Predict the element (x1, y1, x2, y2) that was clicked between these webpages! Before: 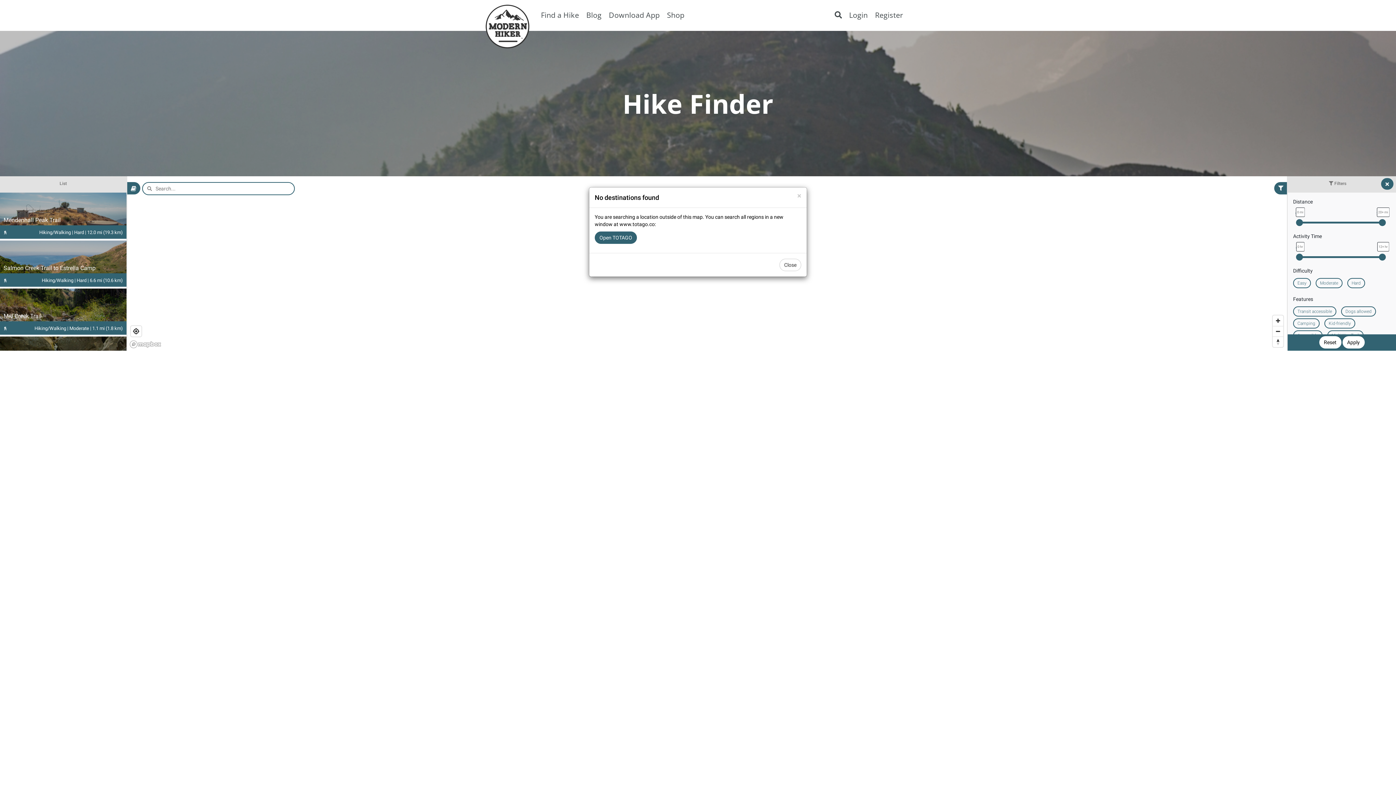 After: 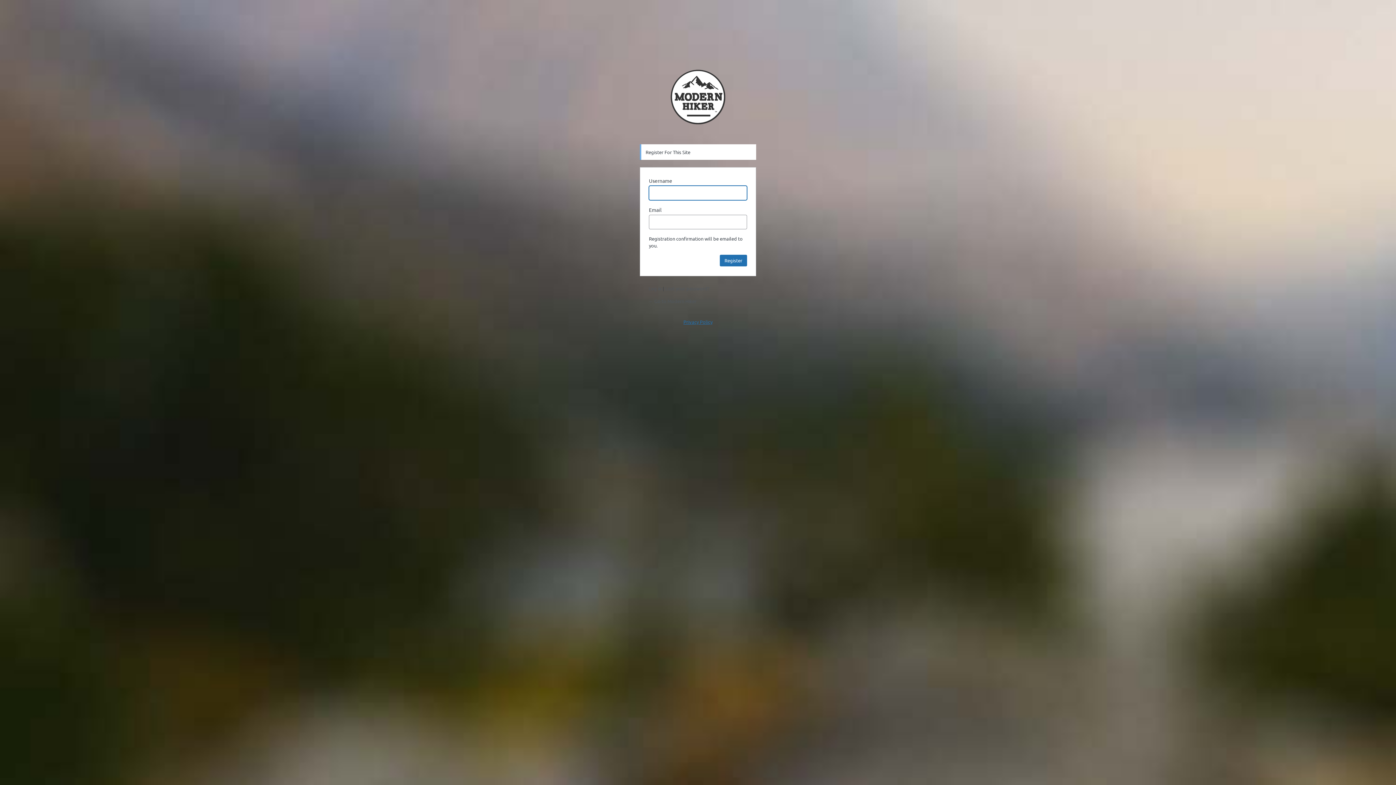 Action: label: Register bbox: (875, 9, 903, 20)